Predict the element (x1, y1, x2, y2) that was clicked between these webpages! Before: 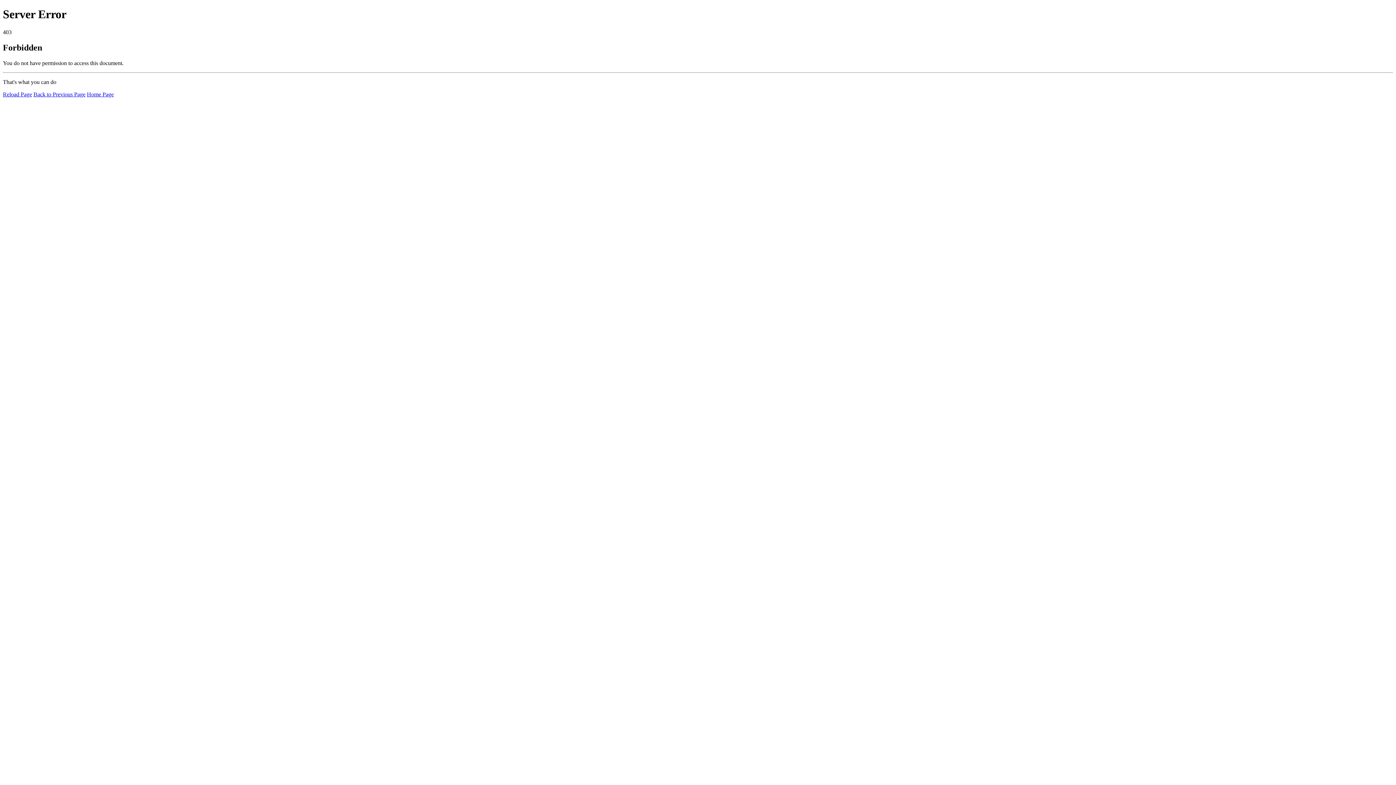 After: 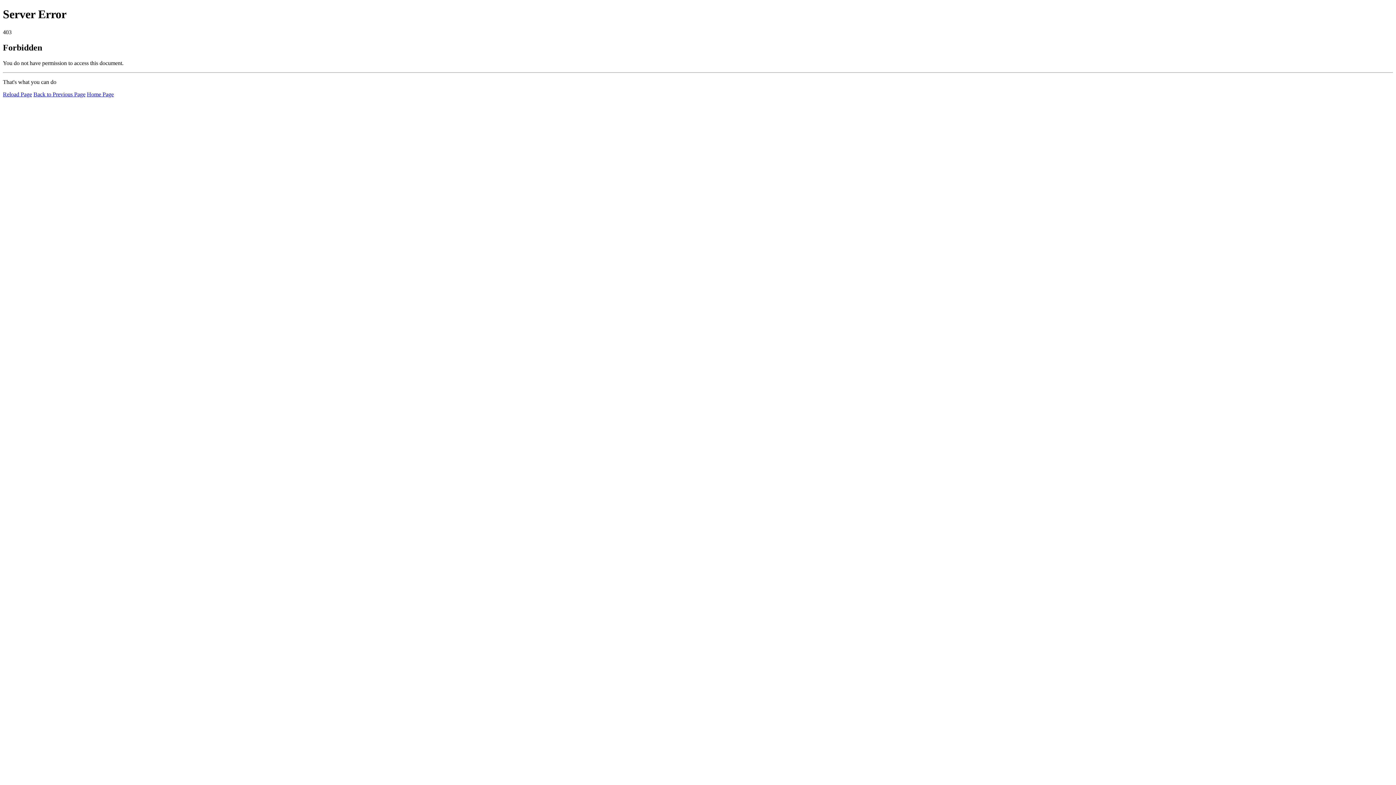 Action: label: Reload Page bbox: (2, 91, 32, 97)